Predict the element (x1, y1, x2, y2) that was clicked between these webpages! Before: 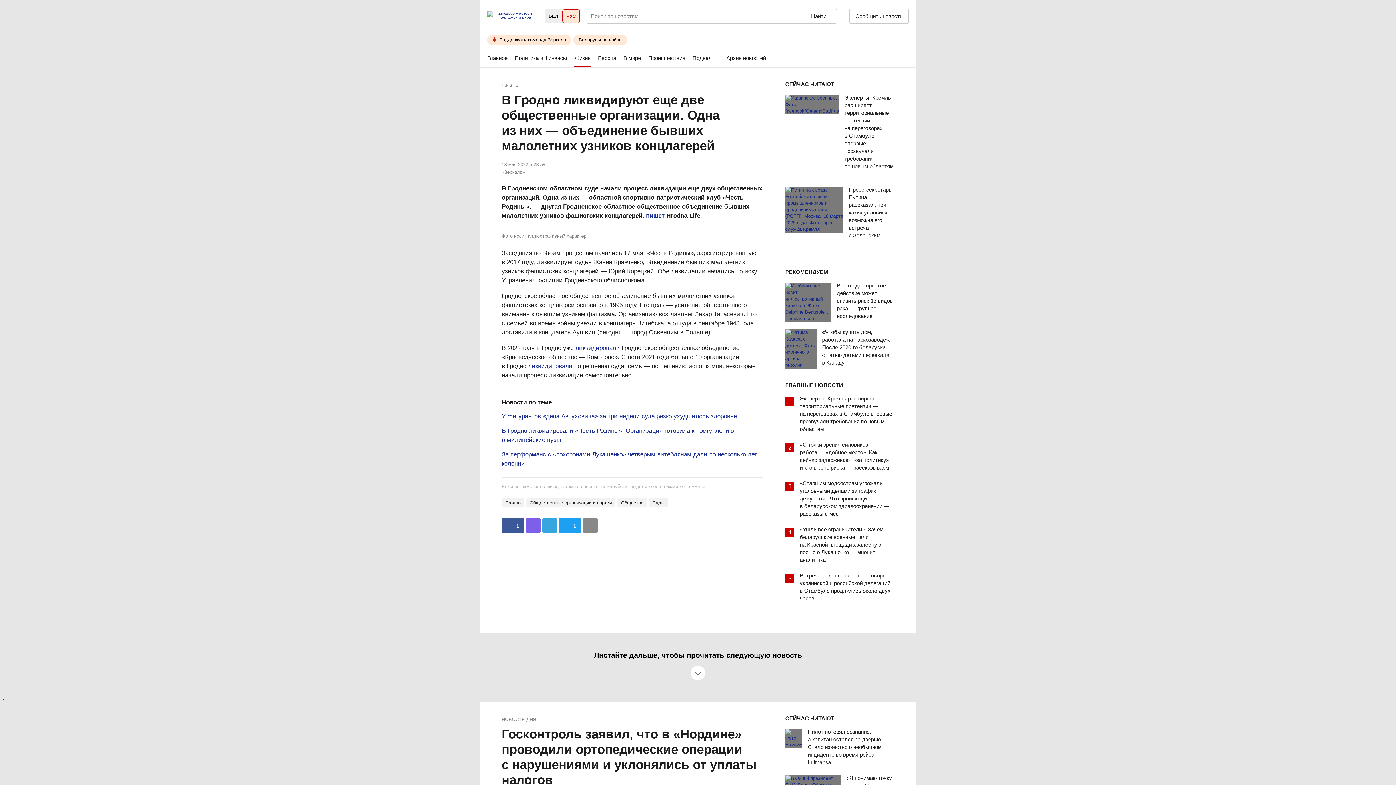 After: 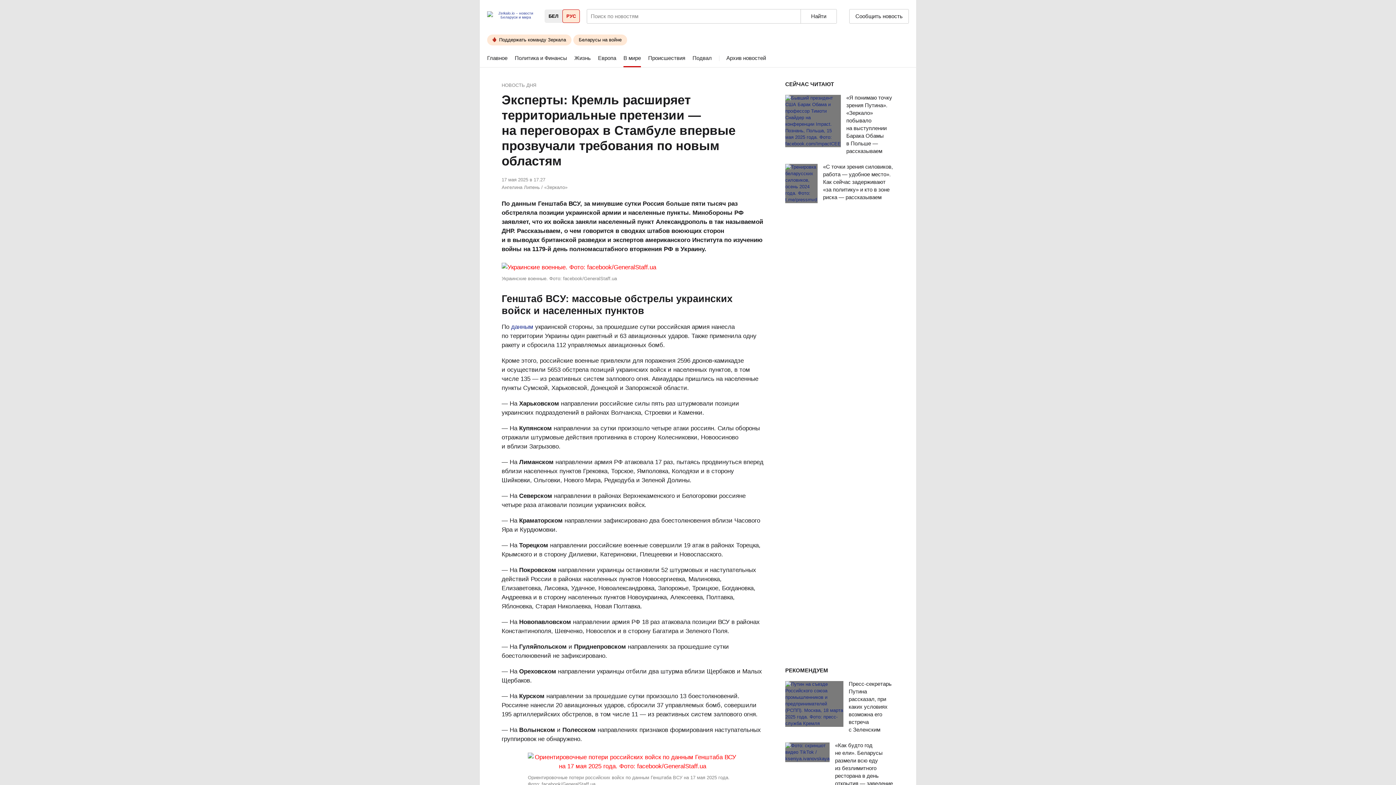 Action: bbox: (785, 94, 844, 114)